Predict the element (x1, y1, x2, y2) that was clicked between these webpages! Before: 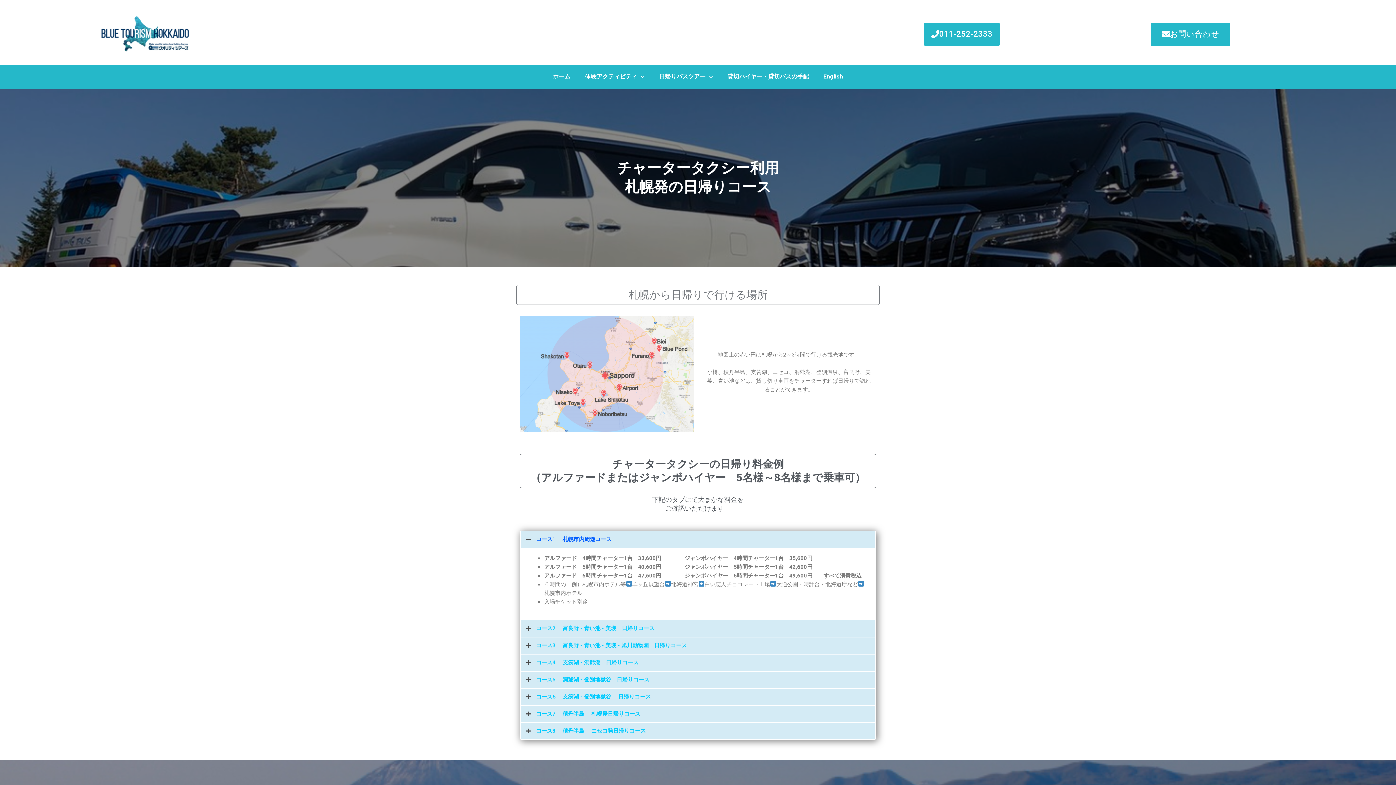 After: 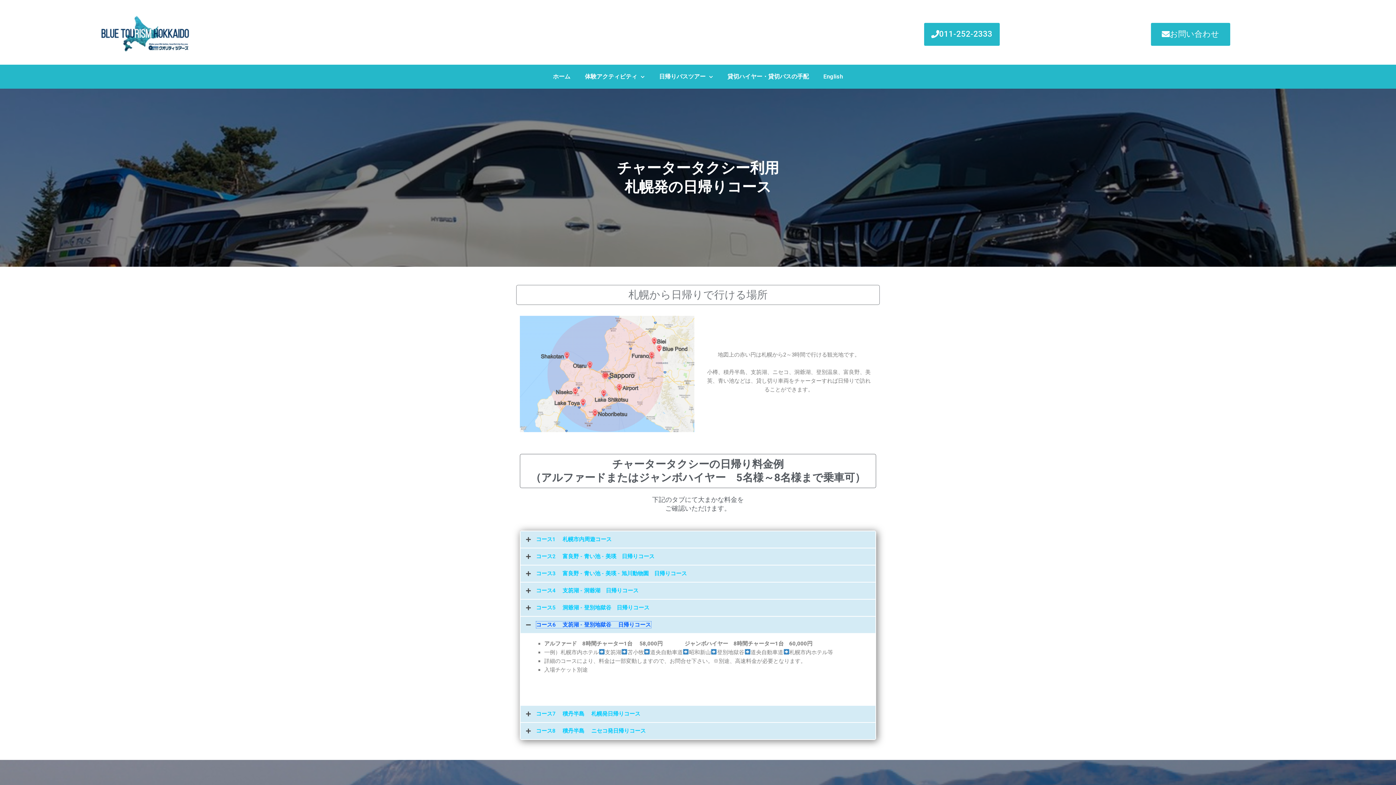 Action: label: コース6 　支笏湖 - 登別地獄谷 　日帰りコース bbox: (536, 693, 651, 700)